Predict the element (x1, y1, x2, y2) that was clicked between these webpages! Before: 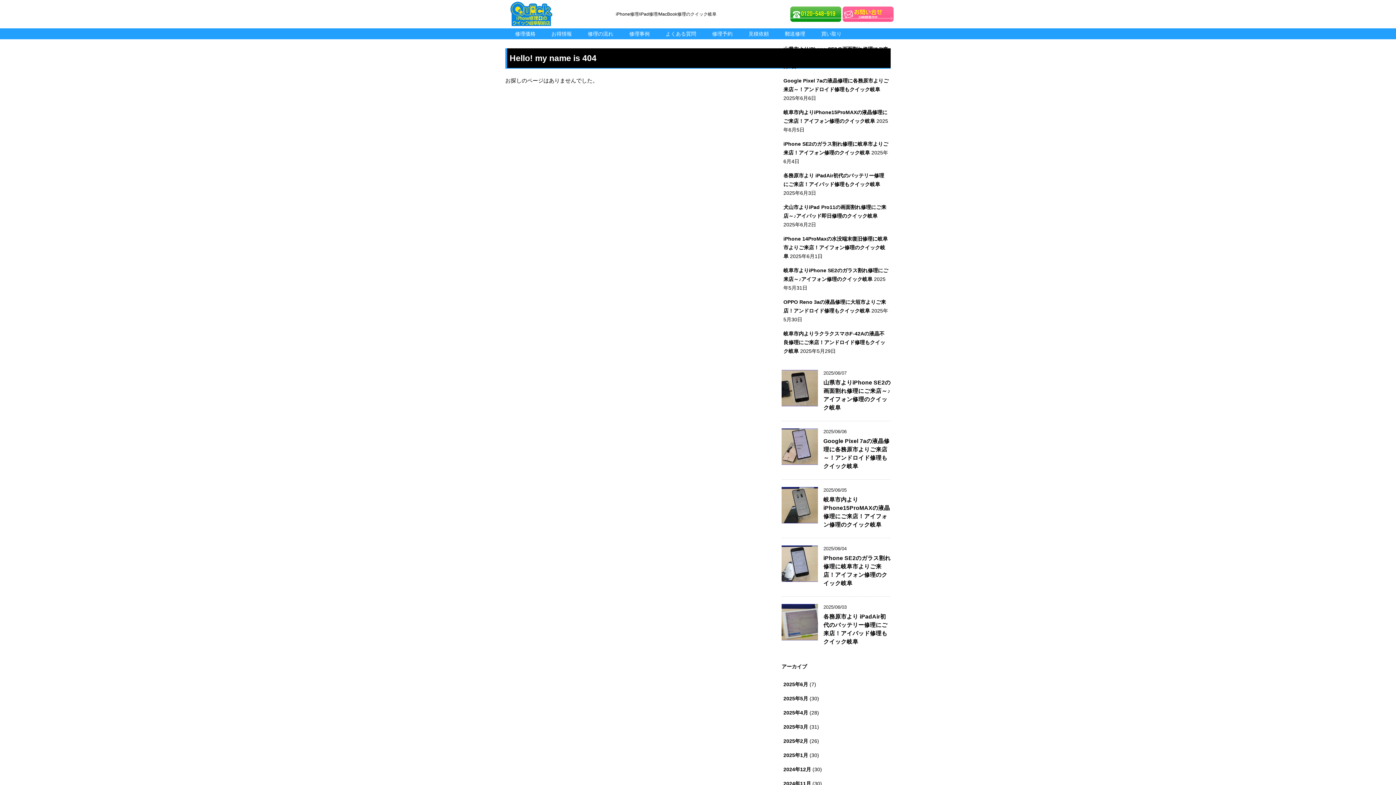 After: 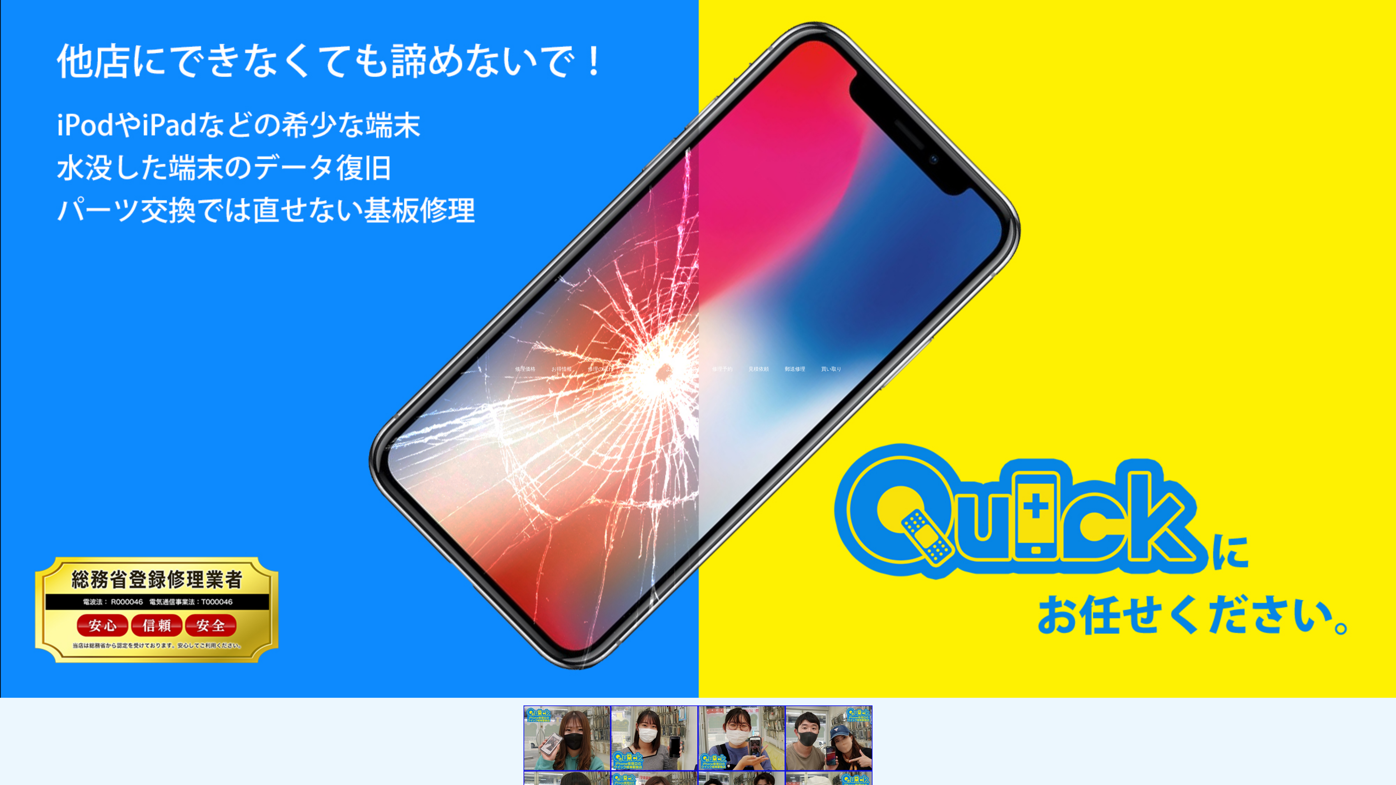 Action: bbox: (509, 18, 553, 27)